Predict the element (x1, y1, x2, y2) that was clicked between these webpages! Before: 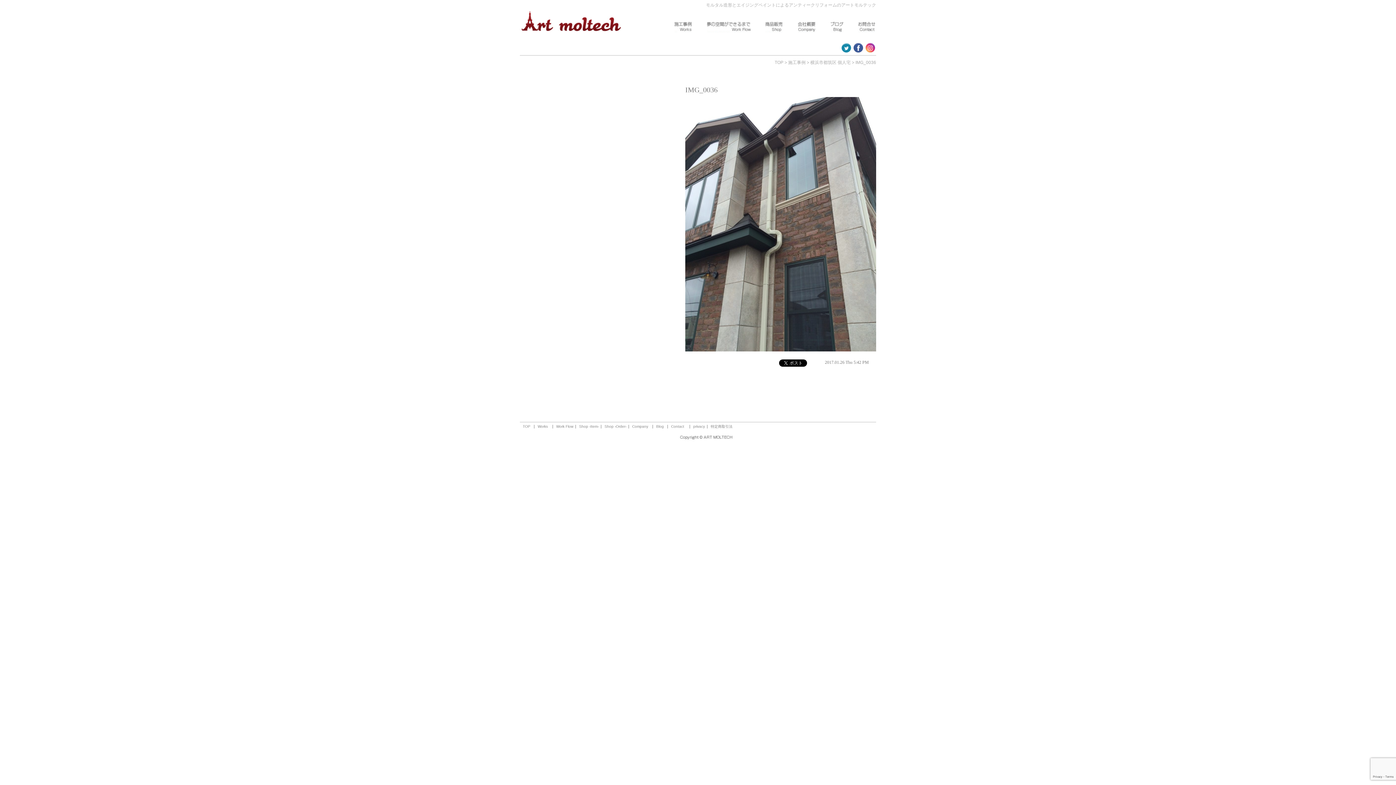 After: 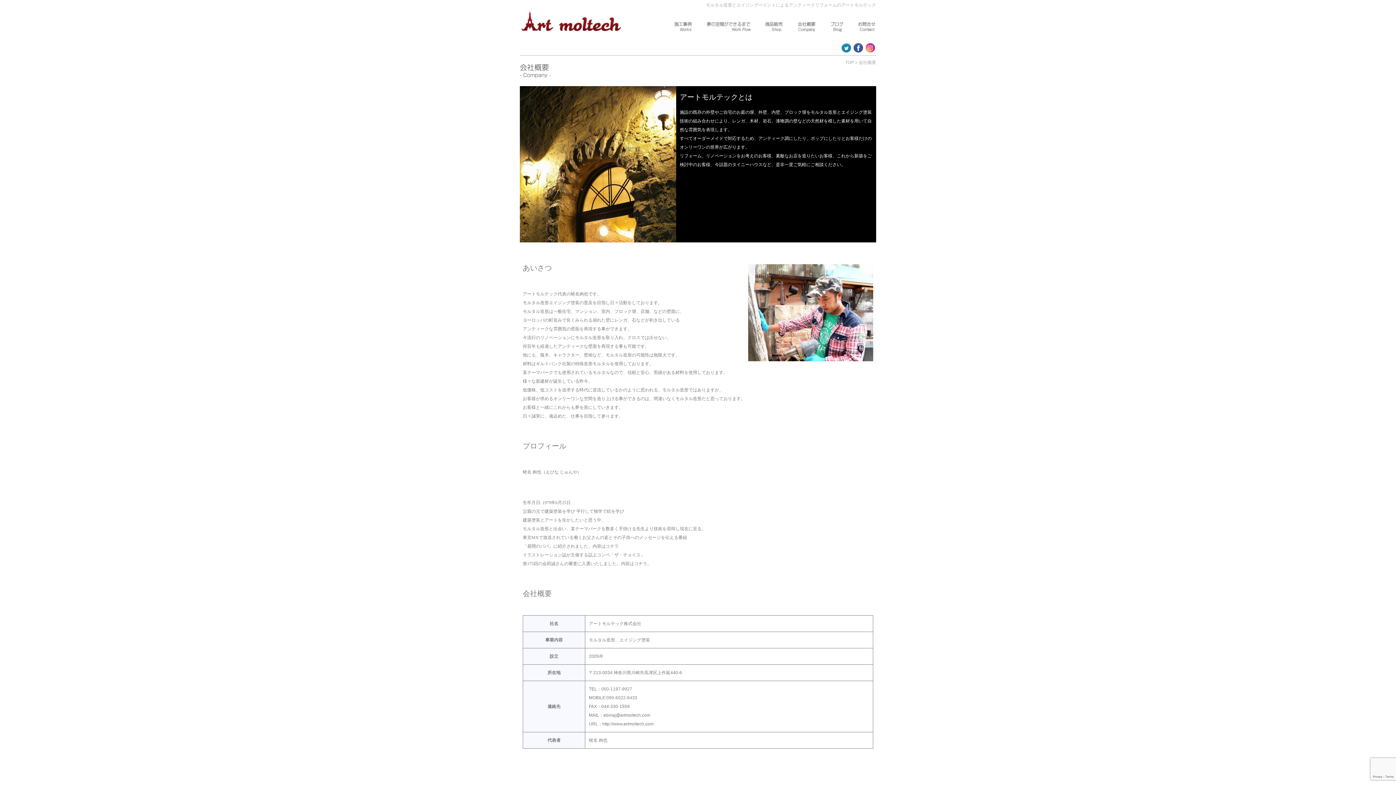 Action: bbox: (632, 425, 650, 428) label: Company